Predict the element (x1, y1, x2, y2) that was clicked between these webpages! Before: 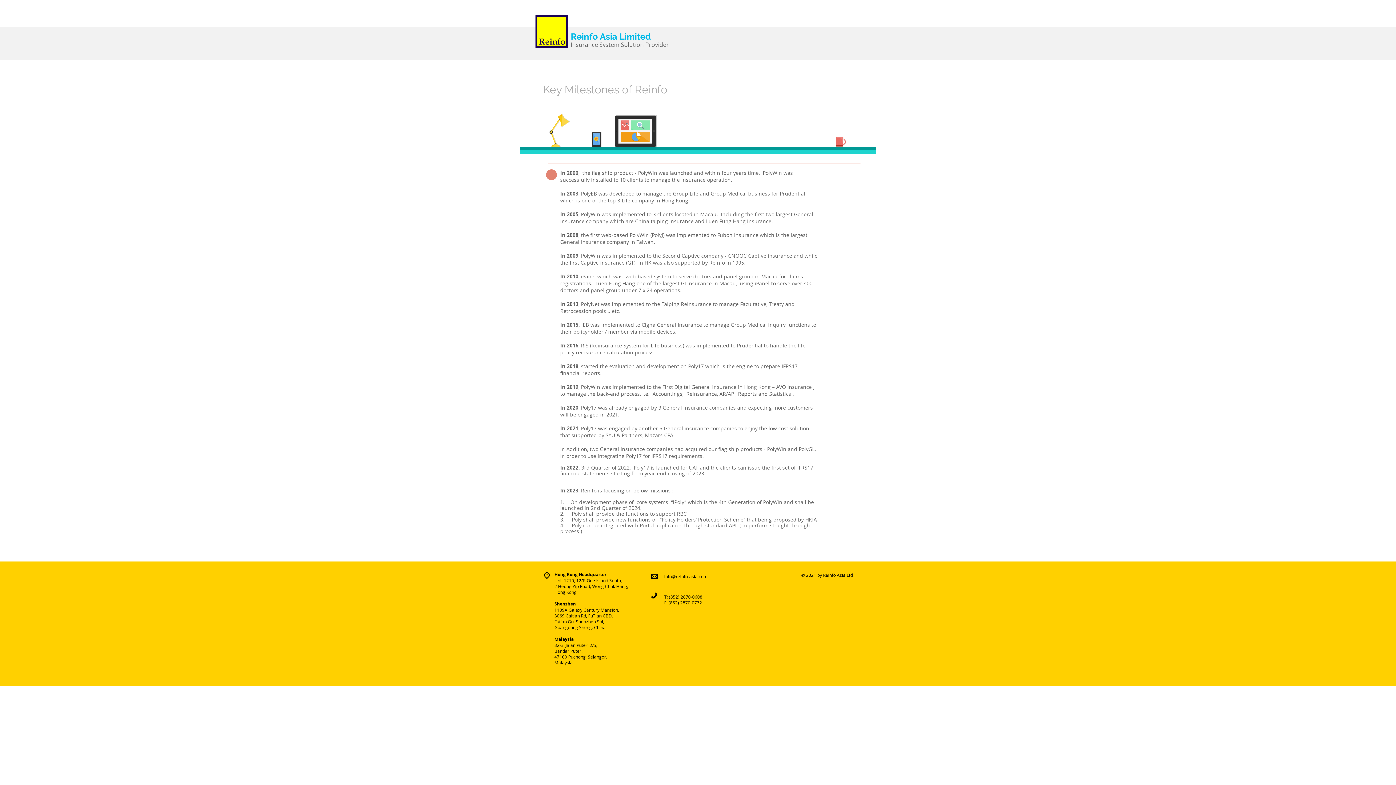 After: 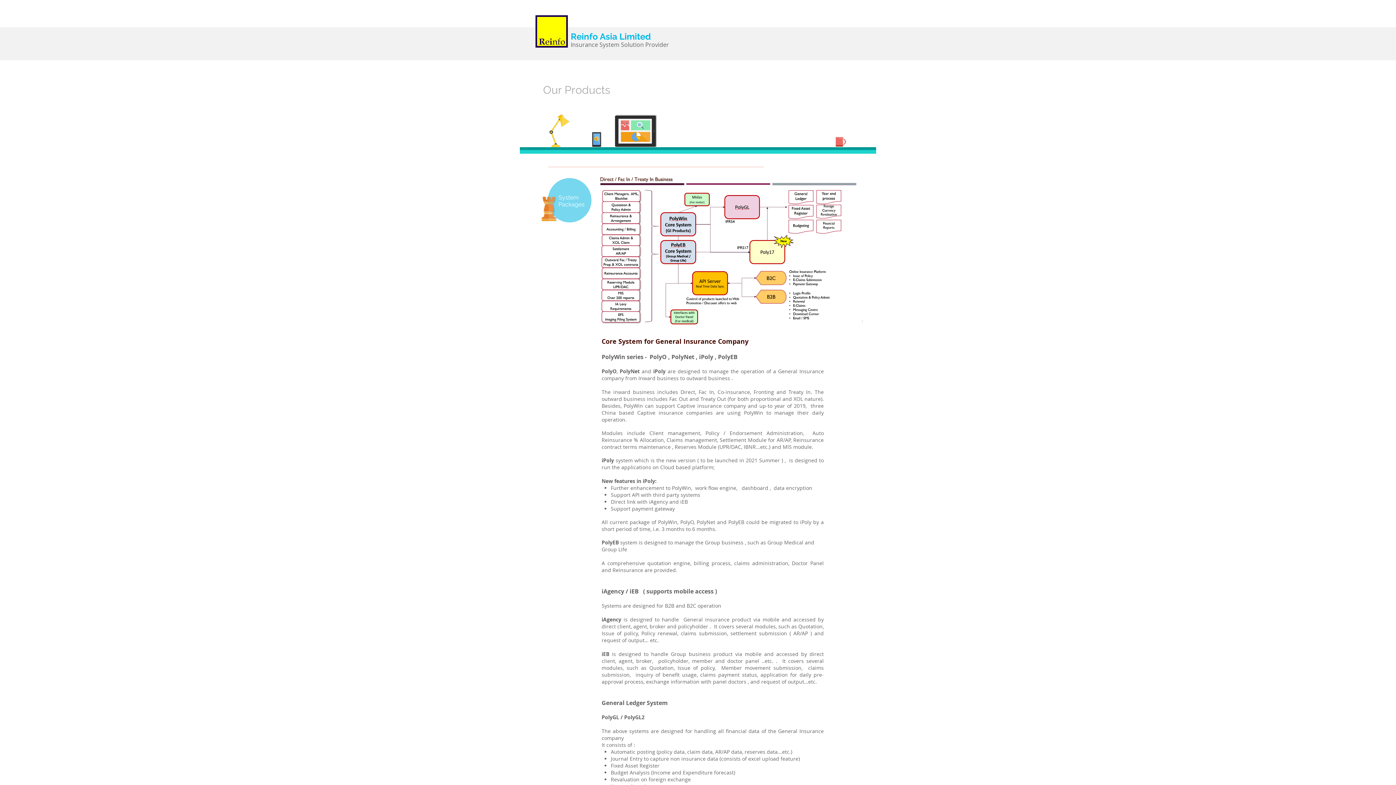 Action: bbox: (735, 40, 774, 49) label: PRODUCTS